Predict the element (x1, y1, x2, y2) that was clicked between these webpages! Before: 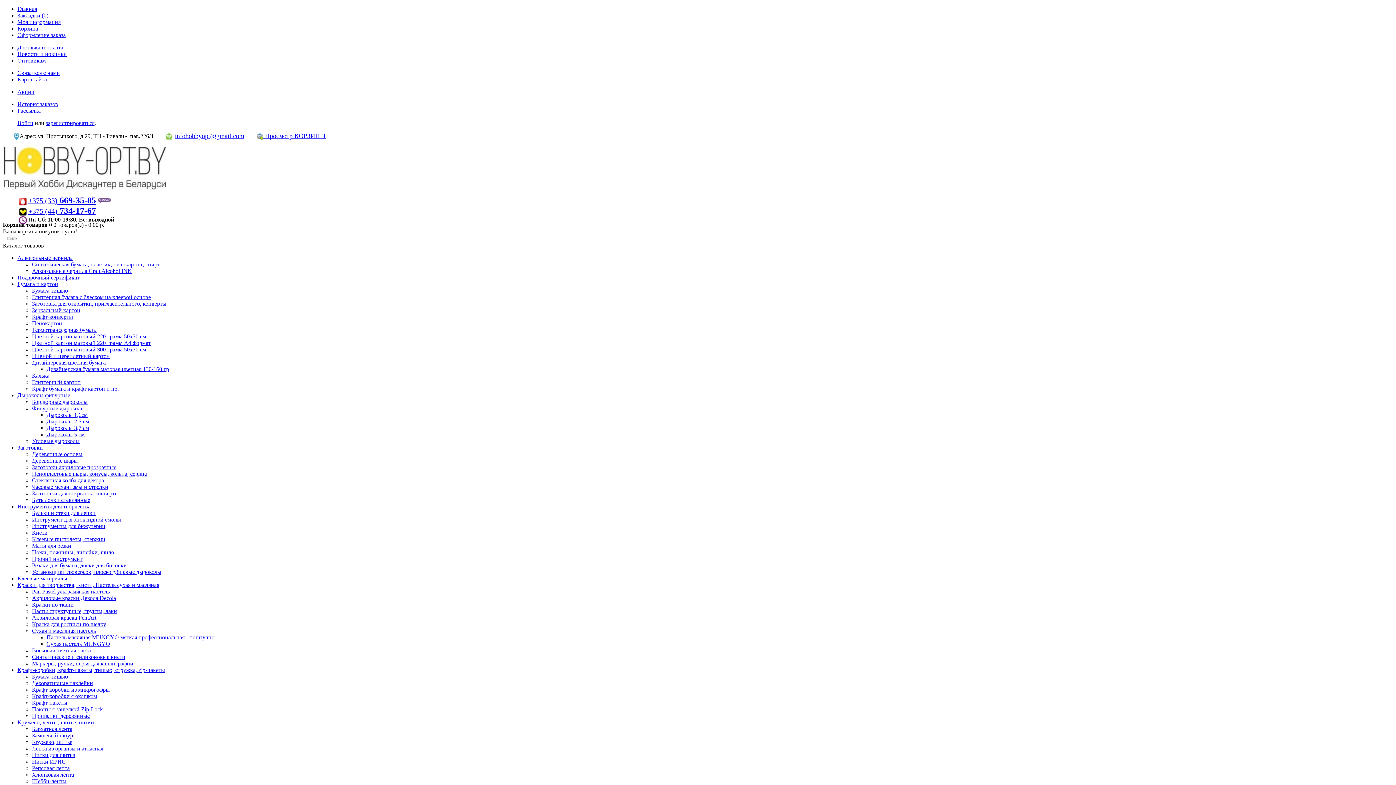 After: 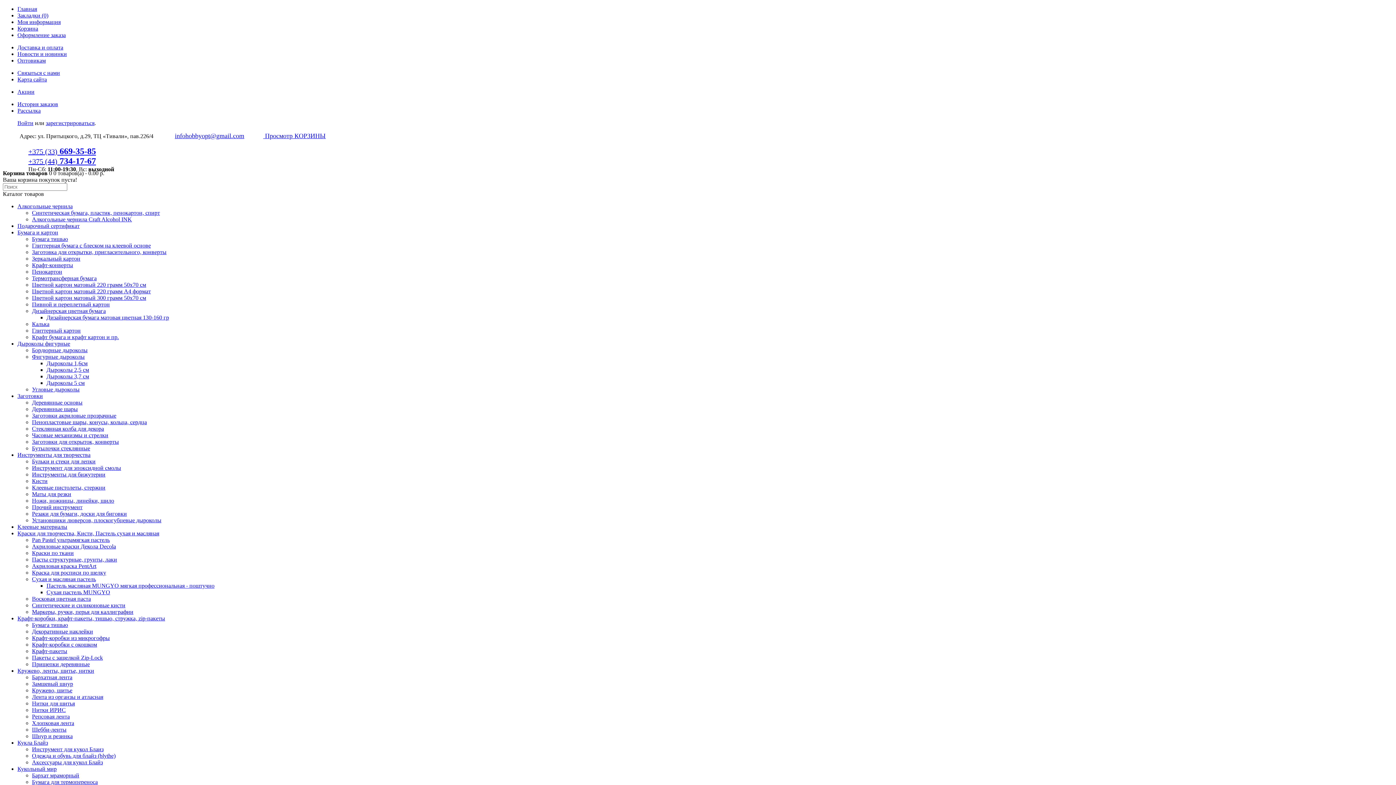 Action: bbox: (32, 464, 116, 470) label: Заготовки акриловые прозрачные